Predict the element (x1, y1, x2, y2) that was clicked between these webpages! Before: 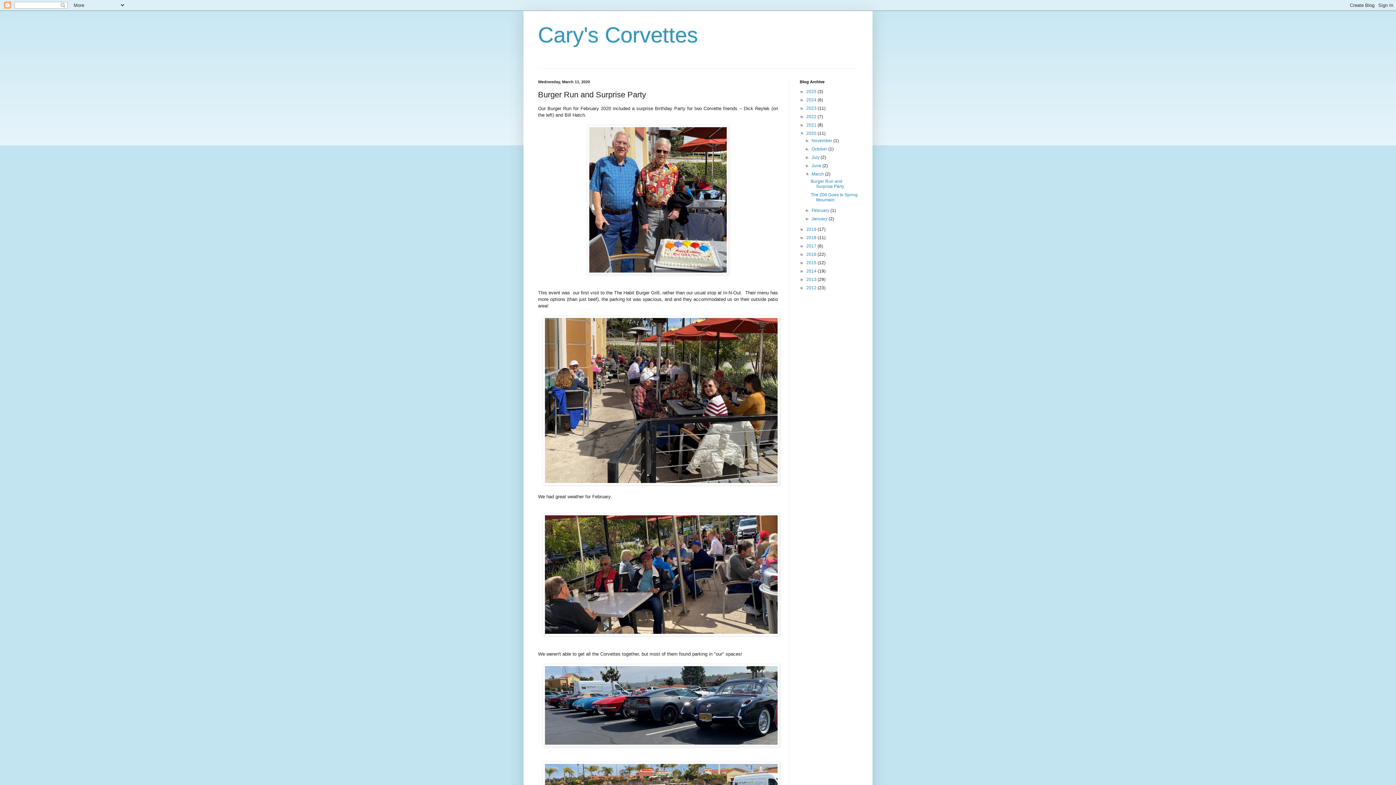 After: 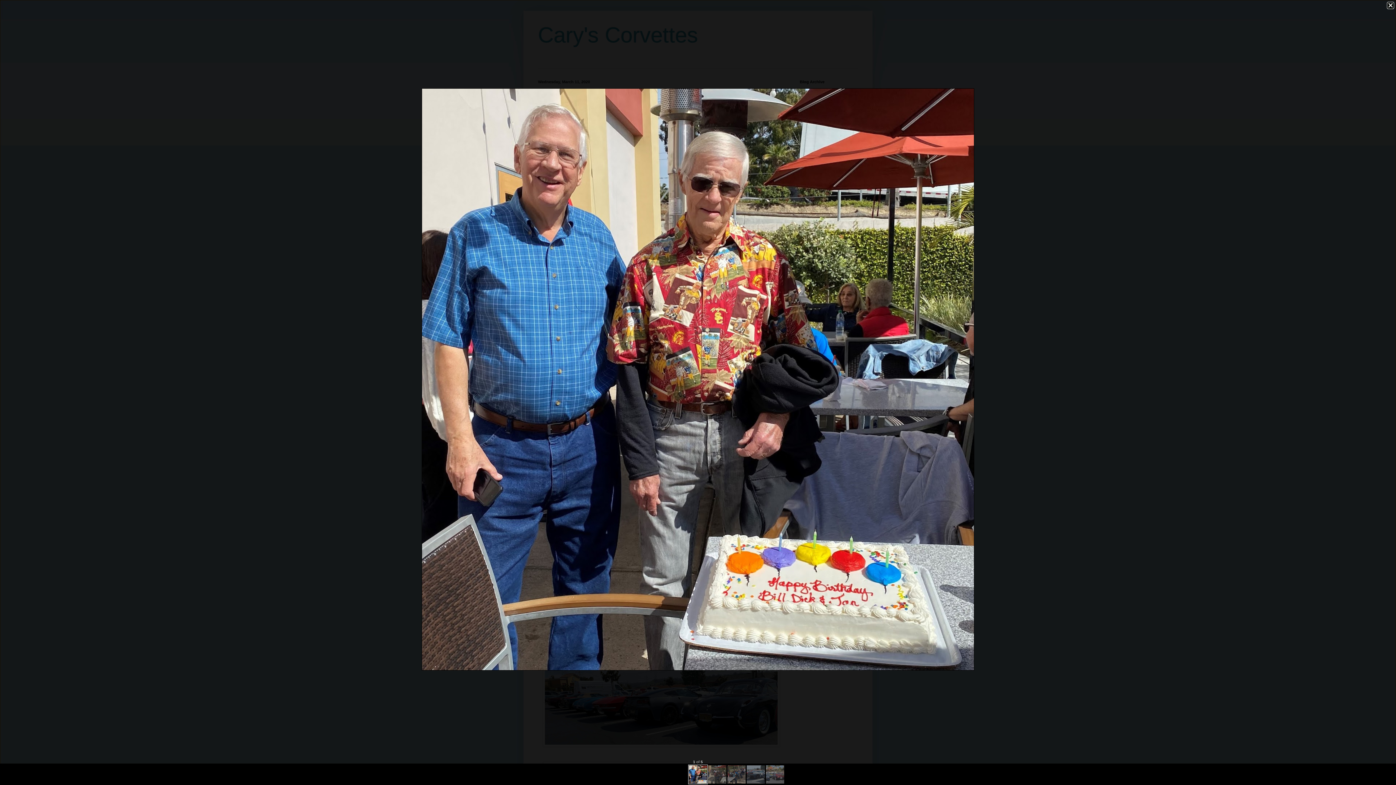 Action: bbox: (587, 270, 729, 275)